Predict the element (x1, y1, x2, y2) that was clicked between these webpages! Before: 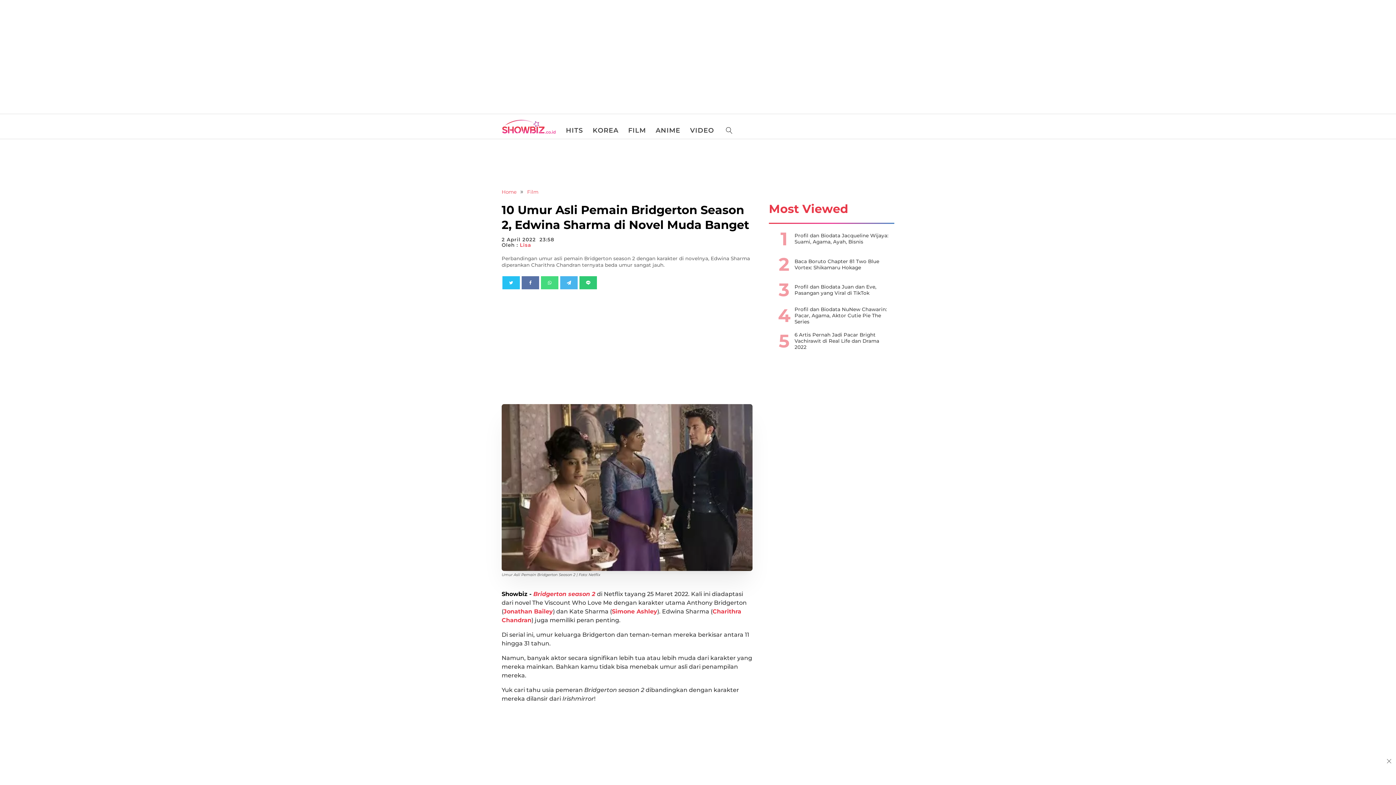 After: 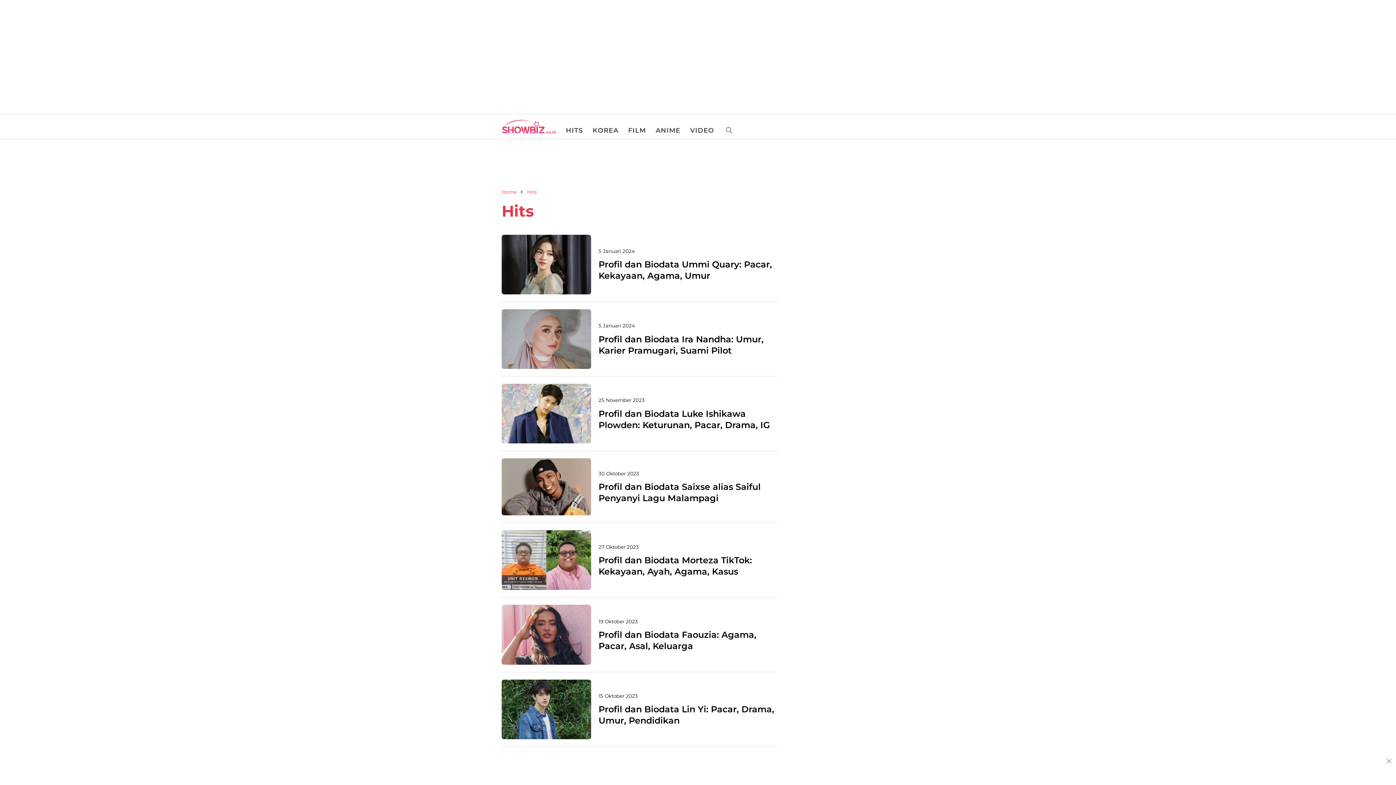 Action: label: HITS
 bbox: (566, 126, 583, 134)